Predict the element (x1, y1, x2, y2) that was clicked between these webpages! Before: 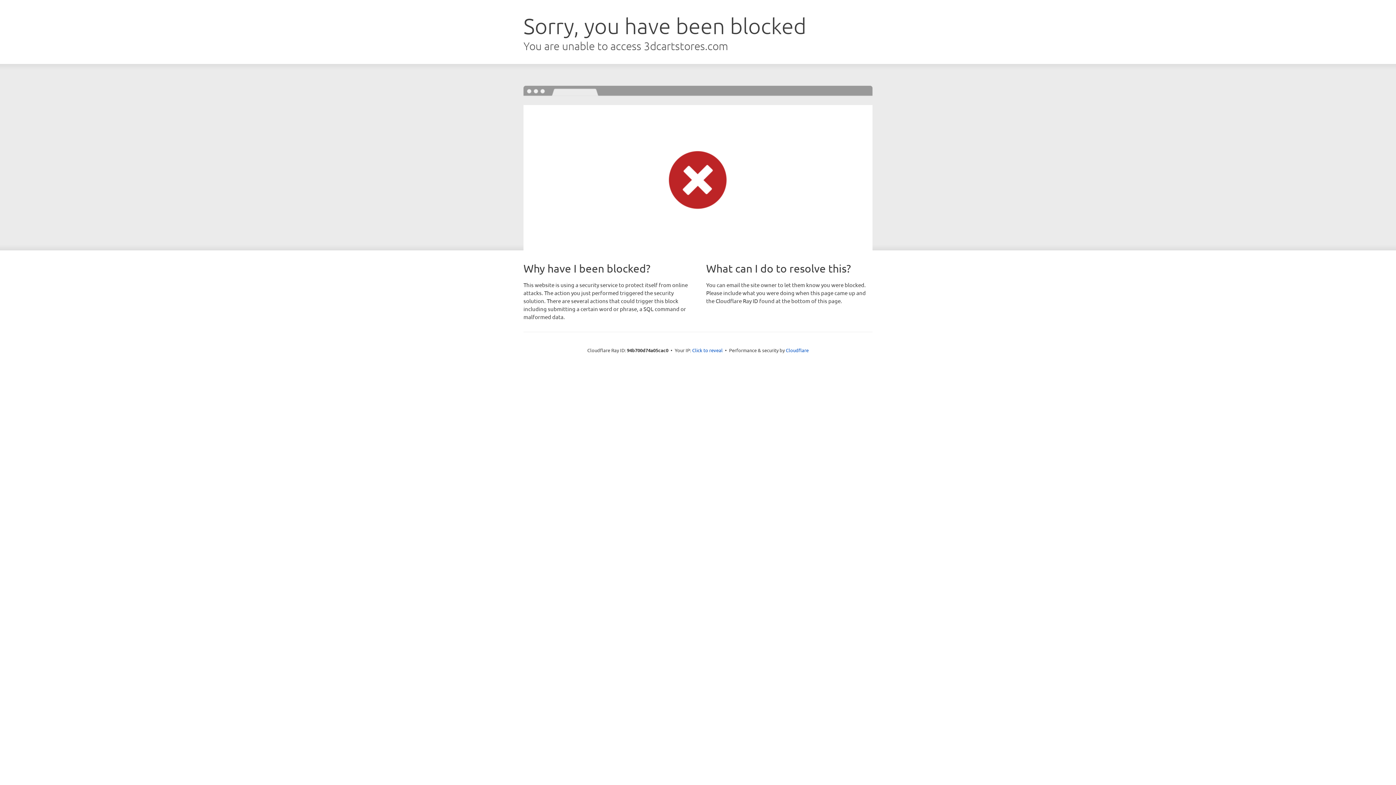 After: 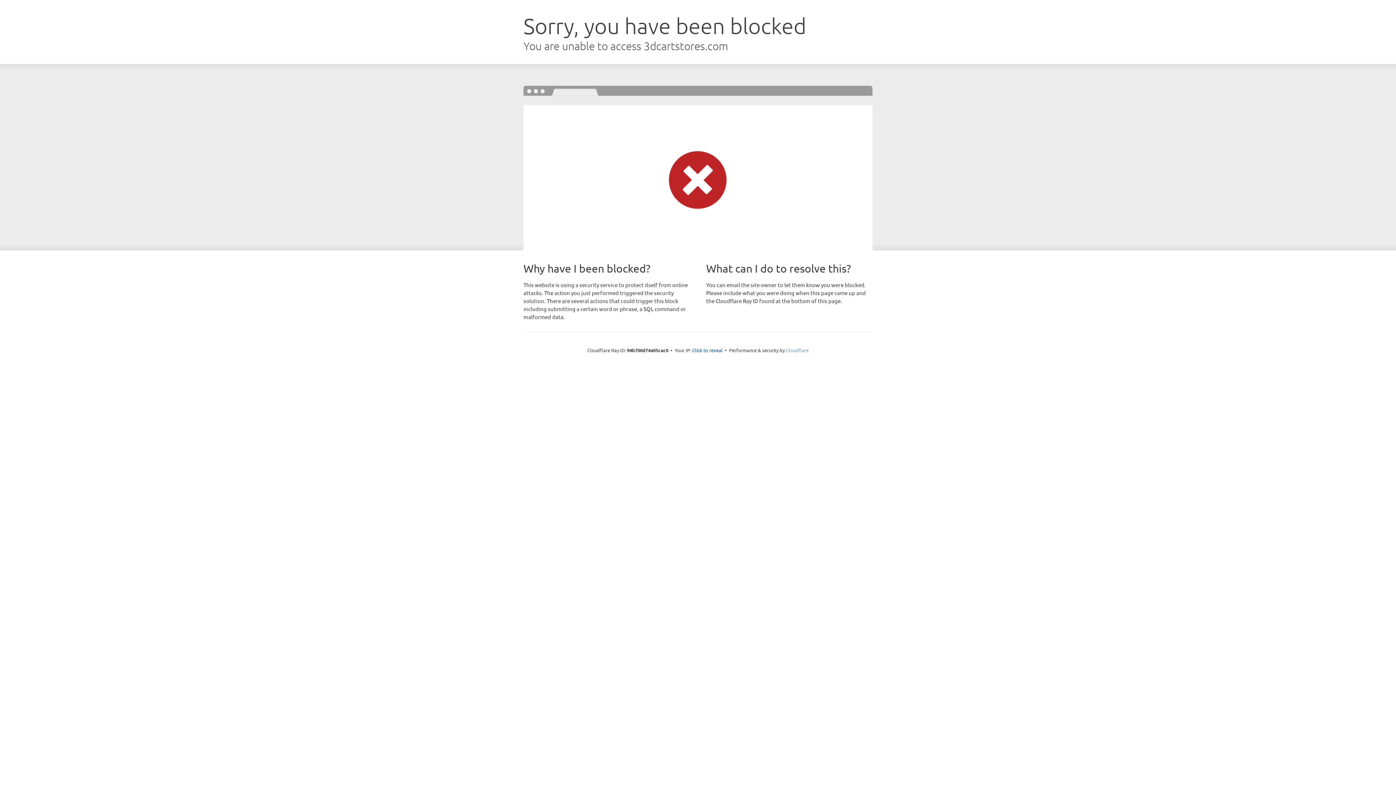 Action: label: Cloudflare bbox: (786, 347, 808, 353)